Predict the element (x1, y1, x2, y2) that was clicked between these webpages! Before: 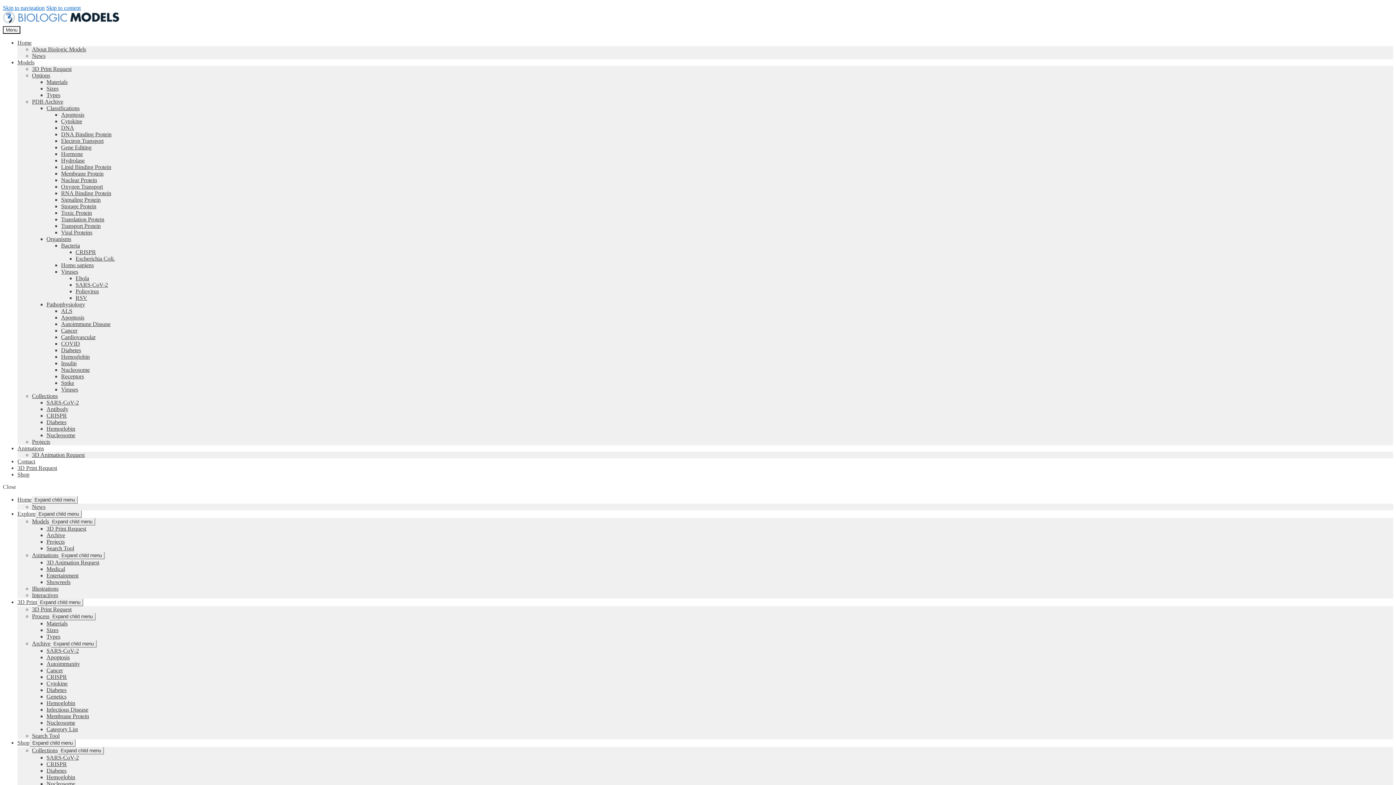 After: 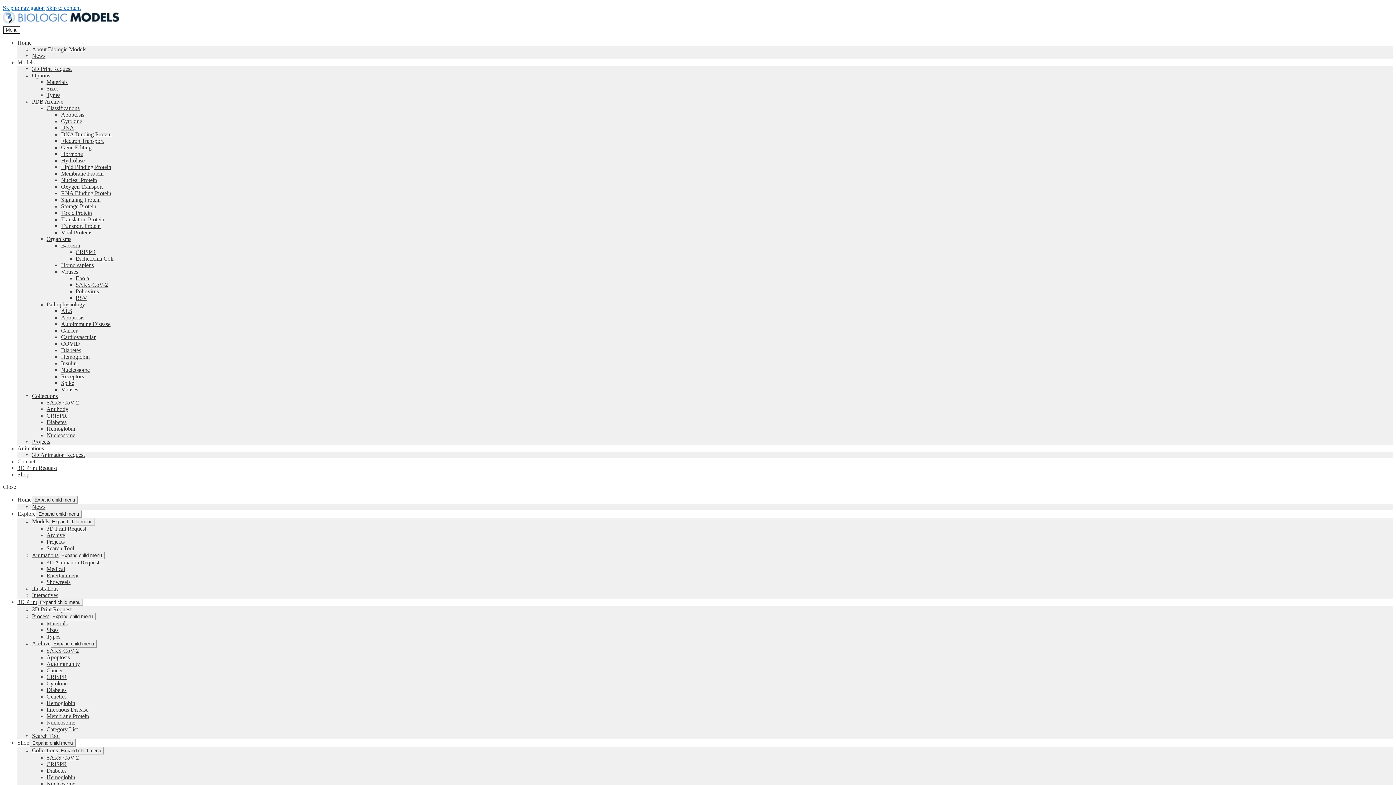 Action: bbox: (46, 720, 75, 726) label: Nucleosome